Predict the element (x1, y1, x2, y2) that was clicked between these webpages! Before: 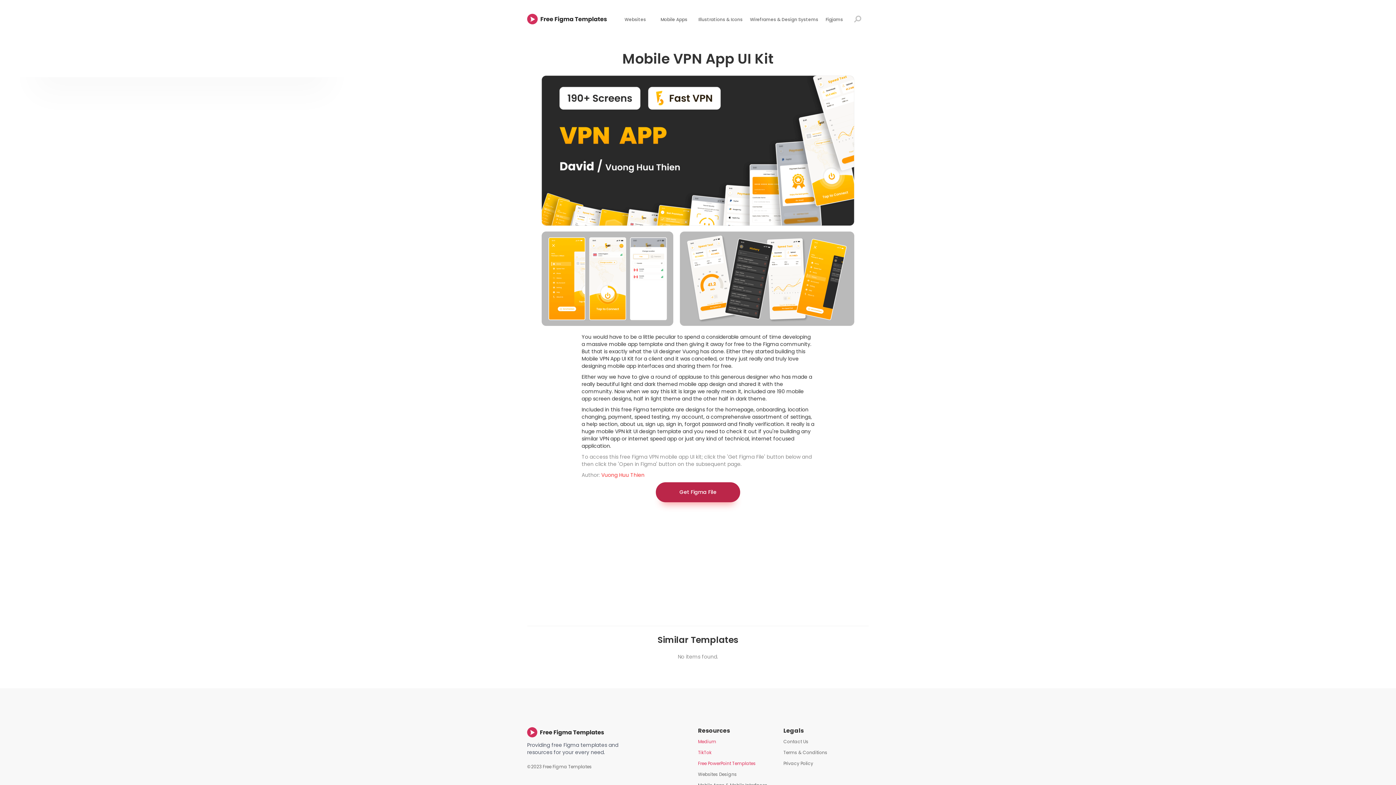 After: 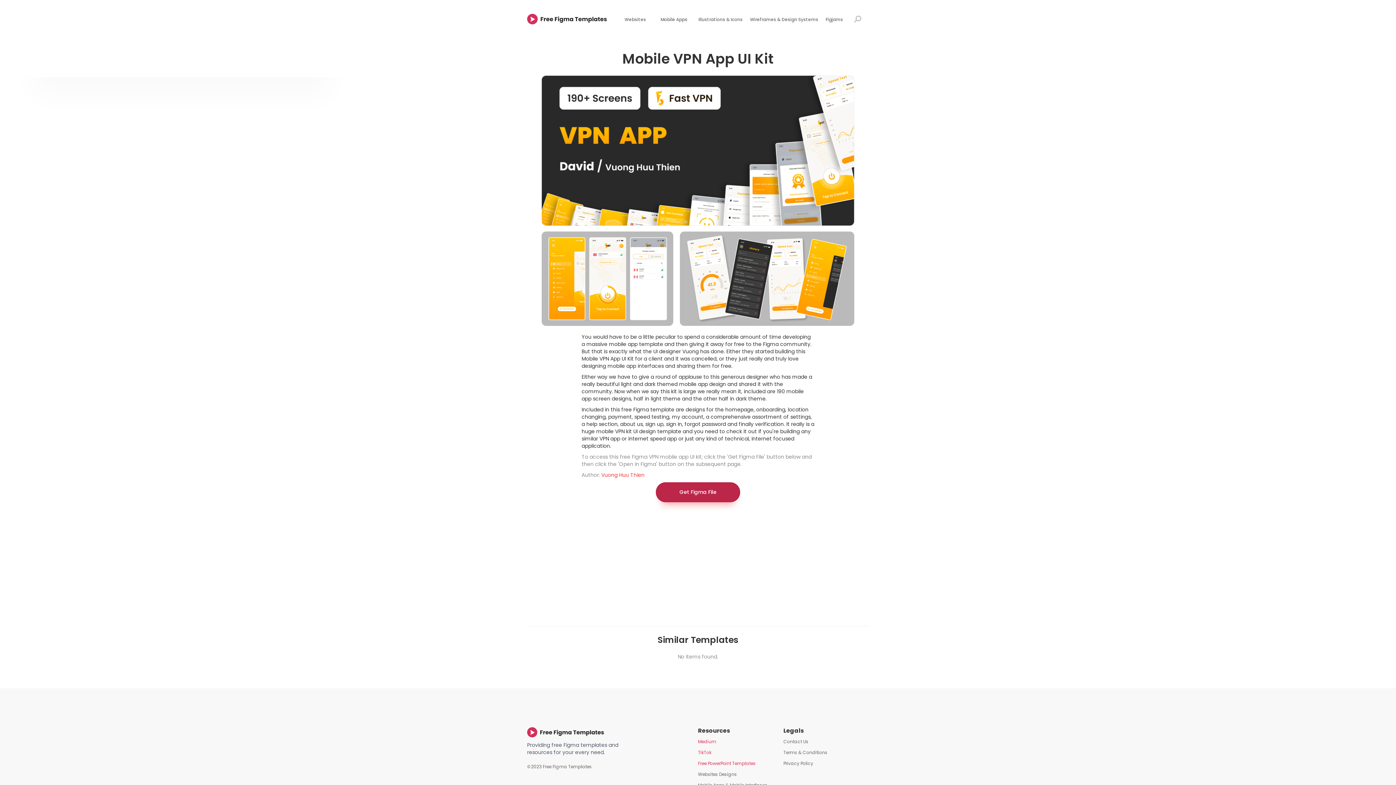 Action: bbox: (656, 482, 740, 502) label: Get Figma File